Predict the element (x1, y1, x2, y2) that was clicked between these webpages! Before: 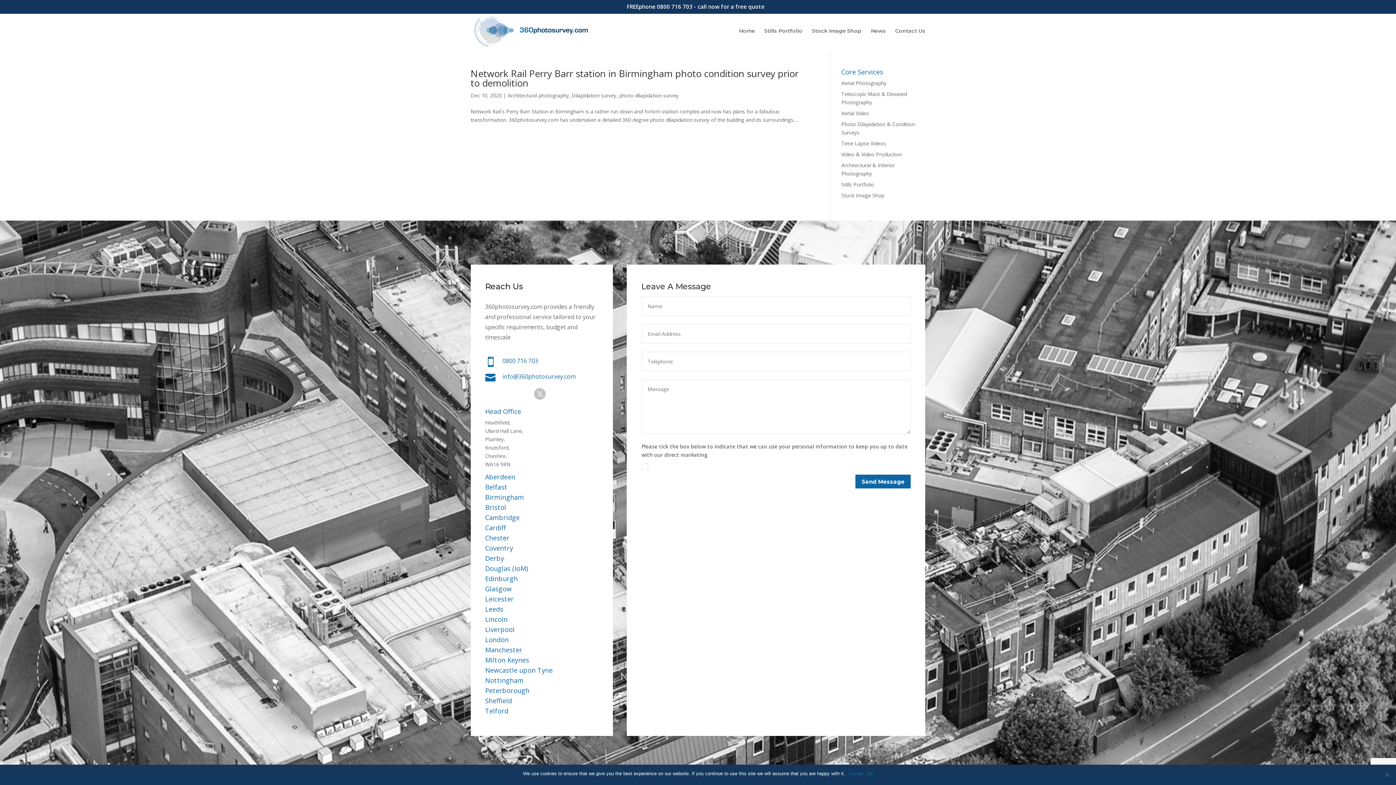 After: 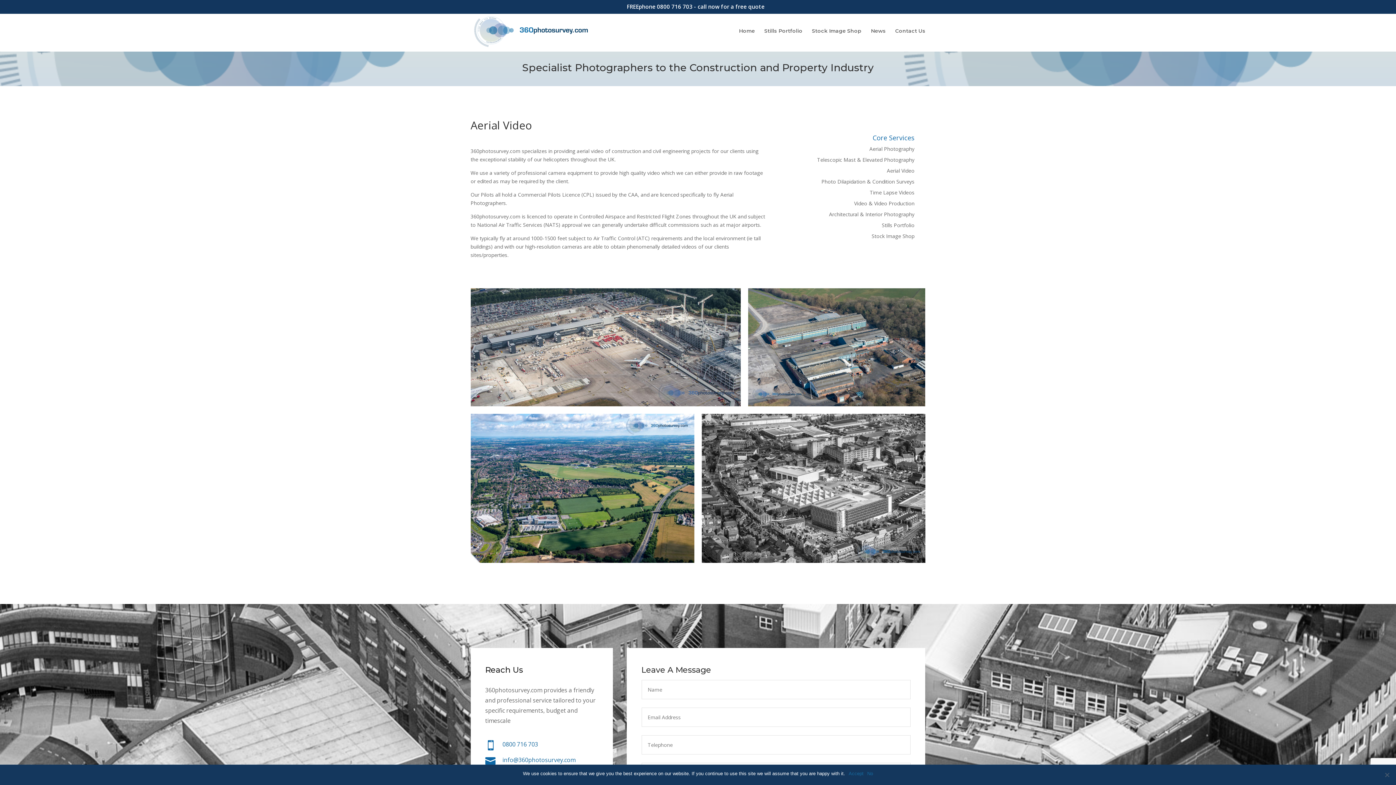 Action: label: Aerial Video bbox: (841, 109, 869, 116)